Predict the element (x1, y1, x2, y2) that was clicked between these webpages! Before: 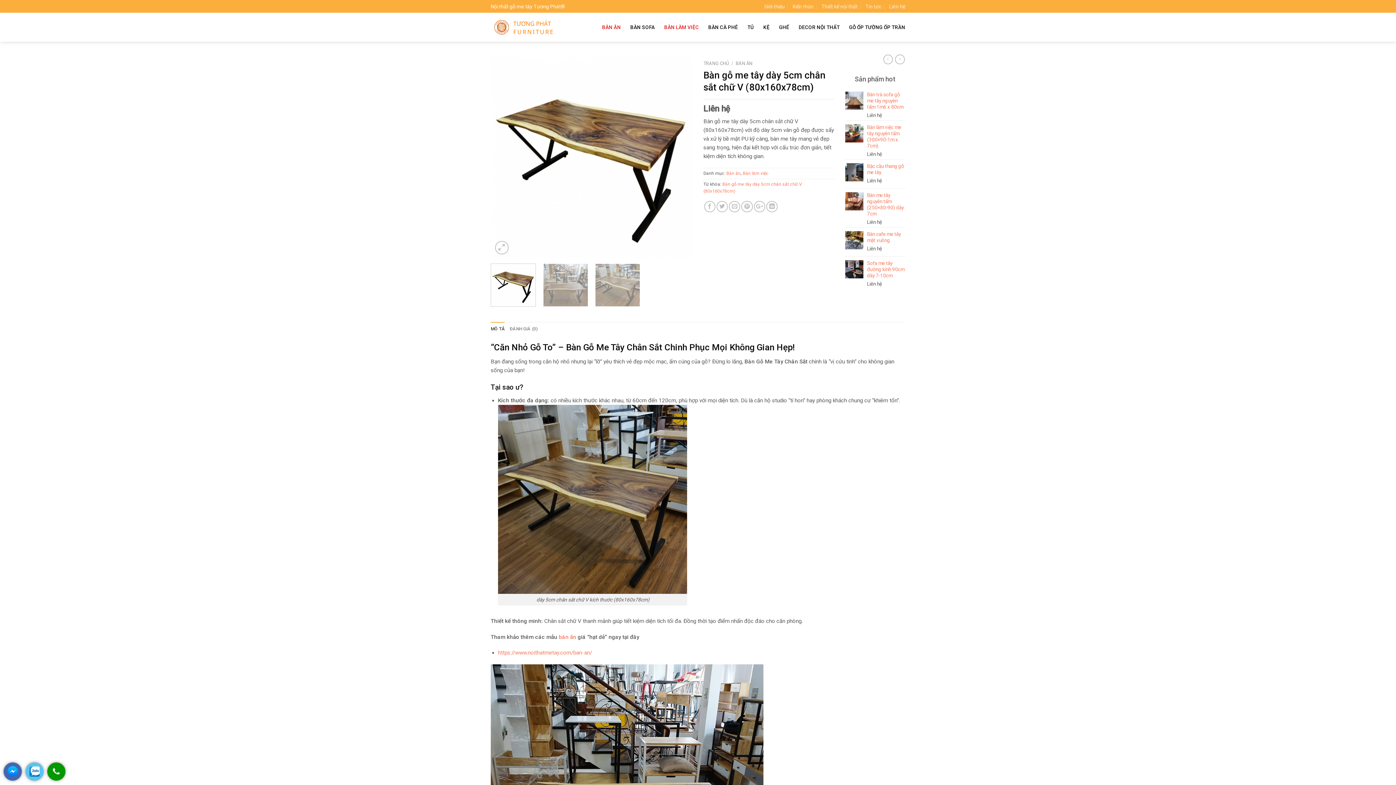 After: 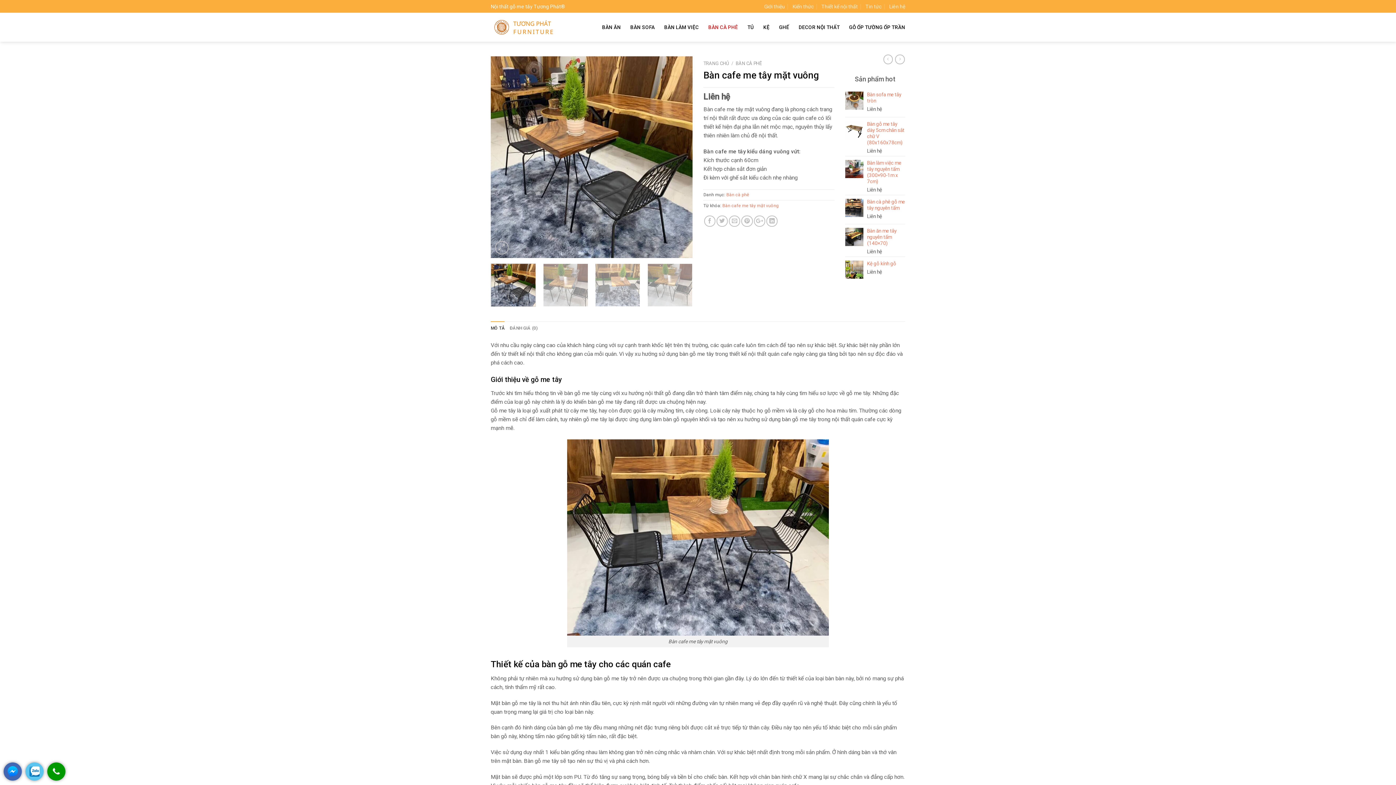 Action: bbox: (867, 231, 905, 243) label: Bàn cafe me tây mặt vuông